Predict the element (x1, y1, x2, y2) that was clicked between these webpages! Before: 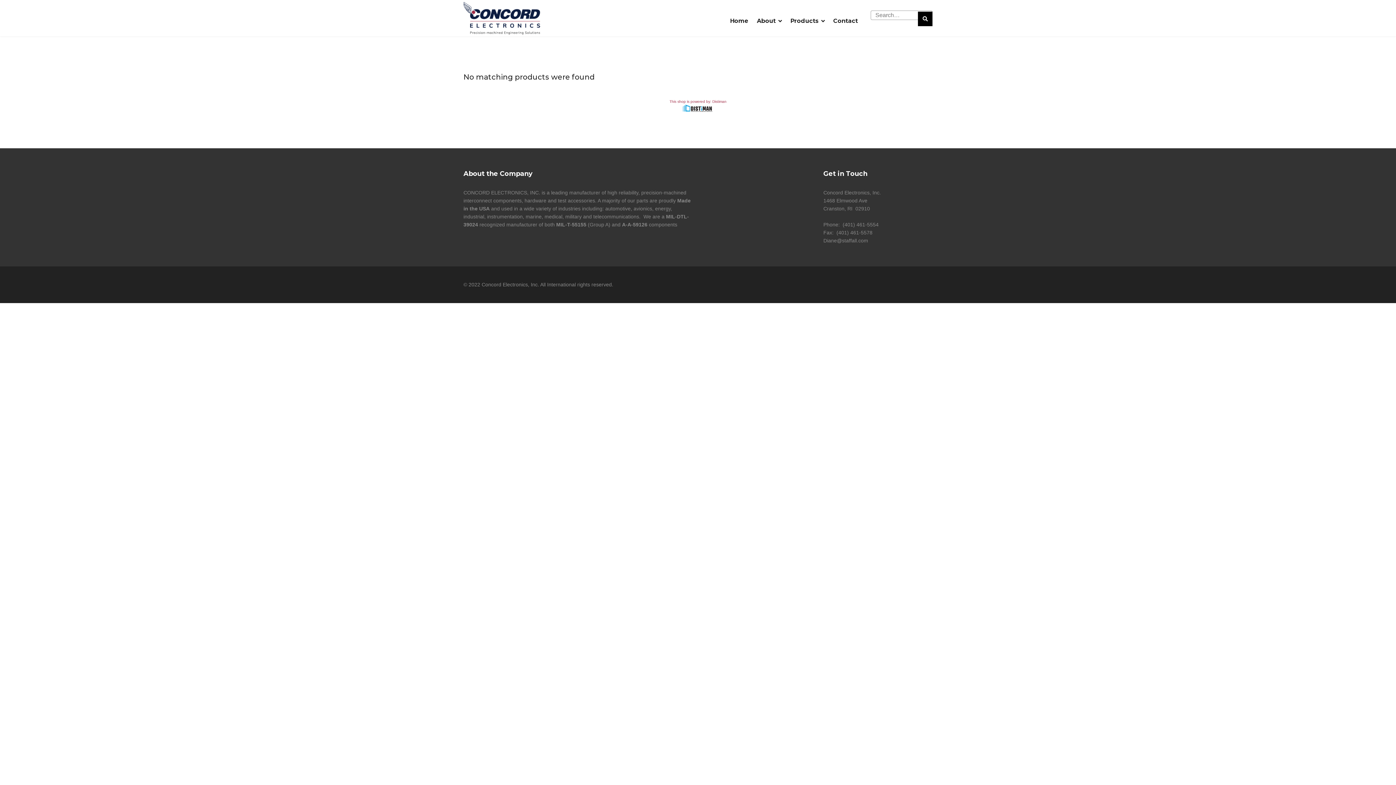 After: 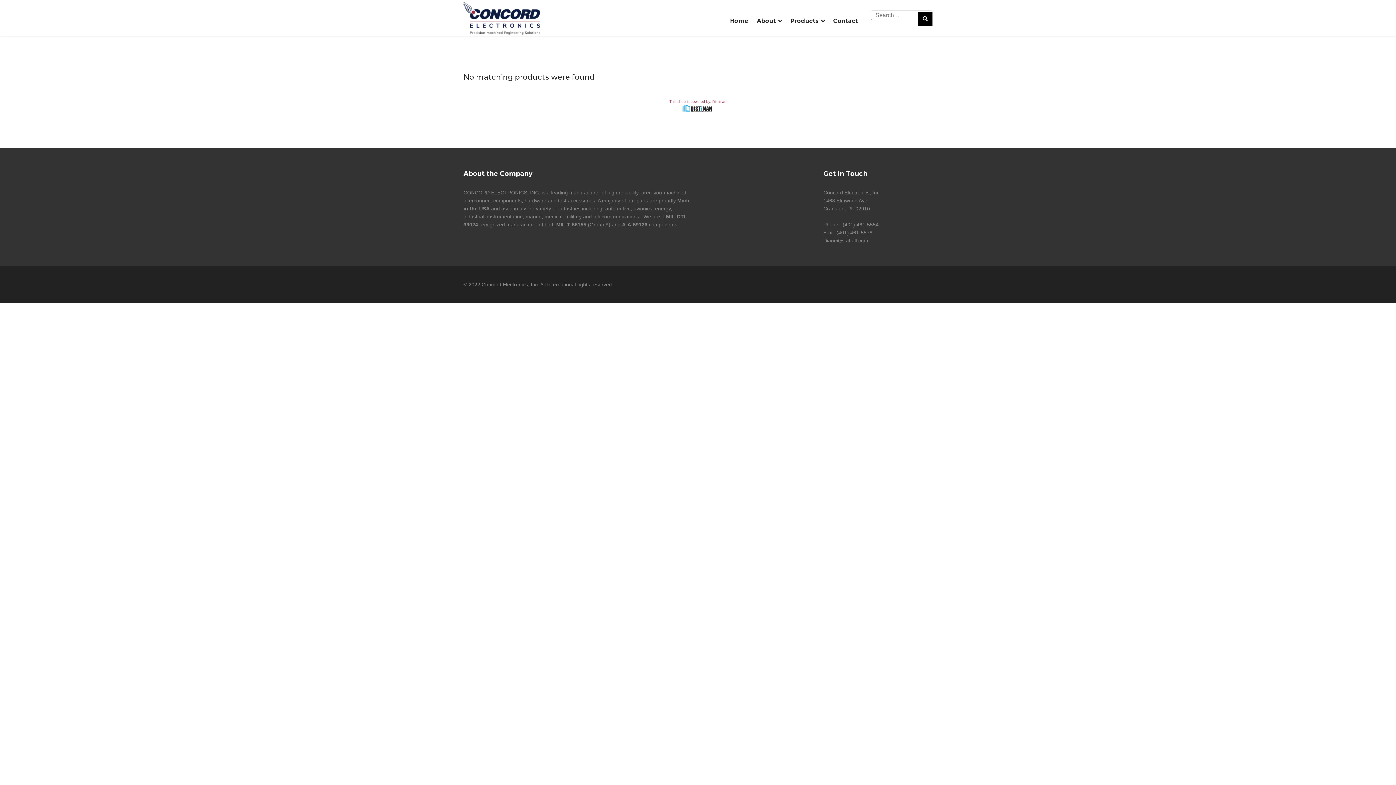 Action: label: This shop is powered by: Distiman bbox: (463, 98, 932, 112)